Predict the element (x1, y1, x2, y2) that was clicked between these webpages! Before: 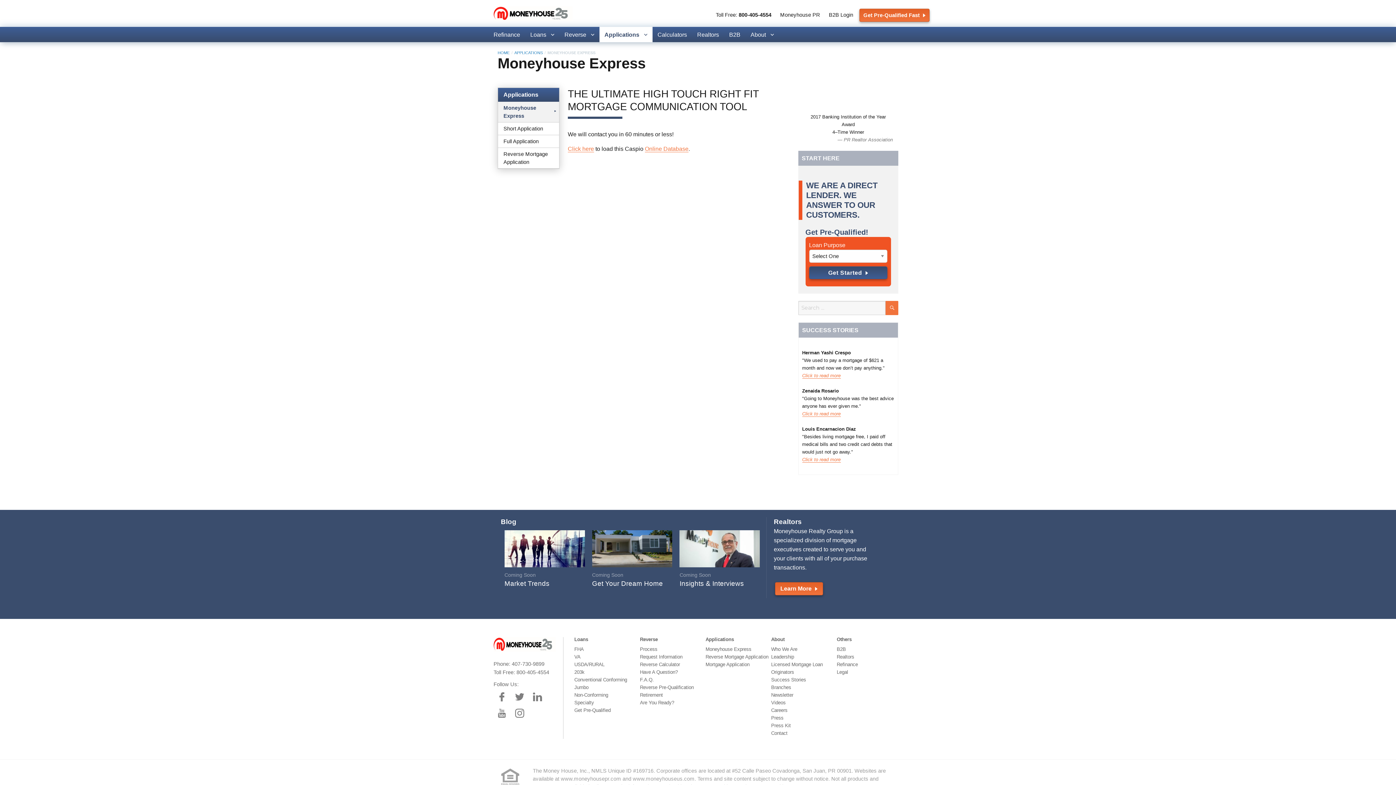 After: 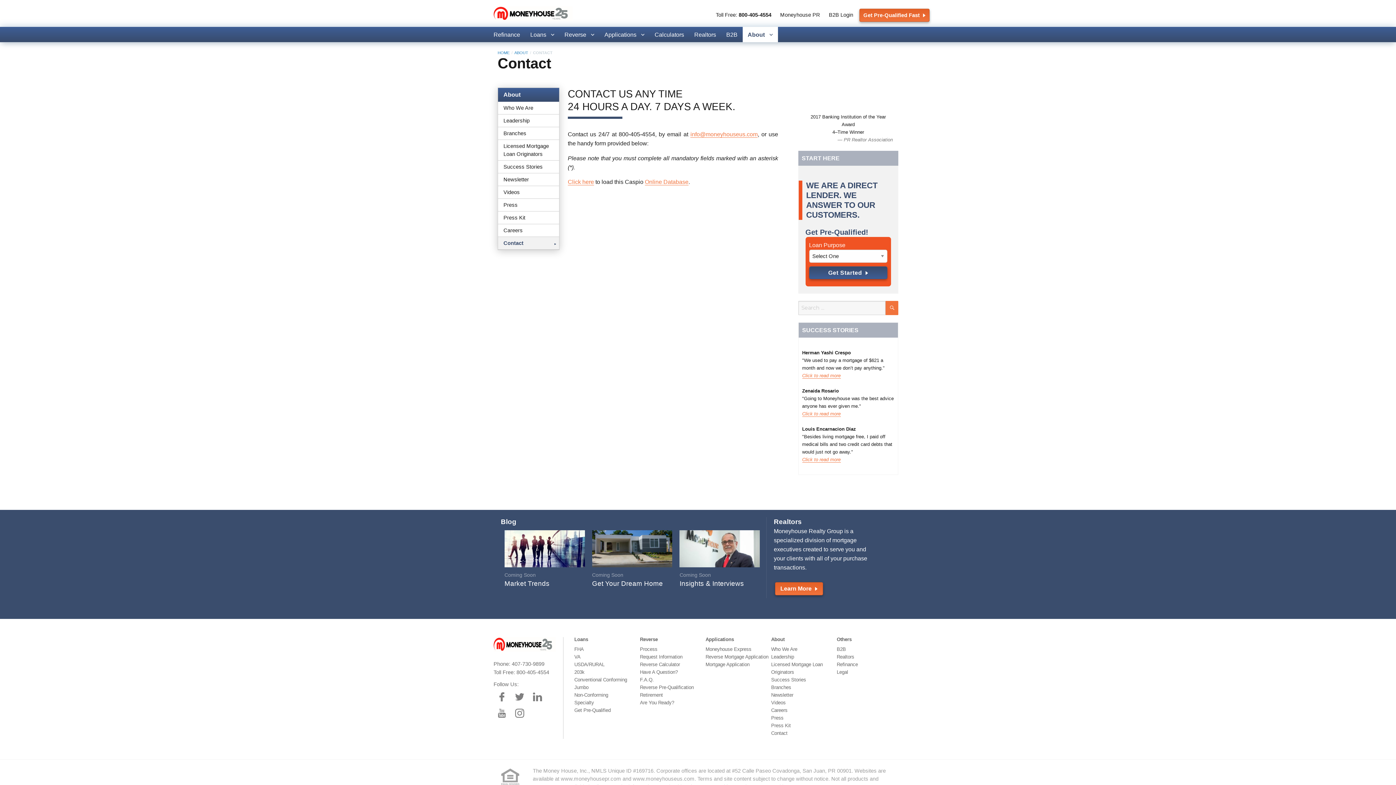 Action: label: Contact bbox: (771, 730, 787, 736)